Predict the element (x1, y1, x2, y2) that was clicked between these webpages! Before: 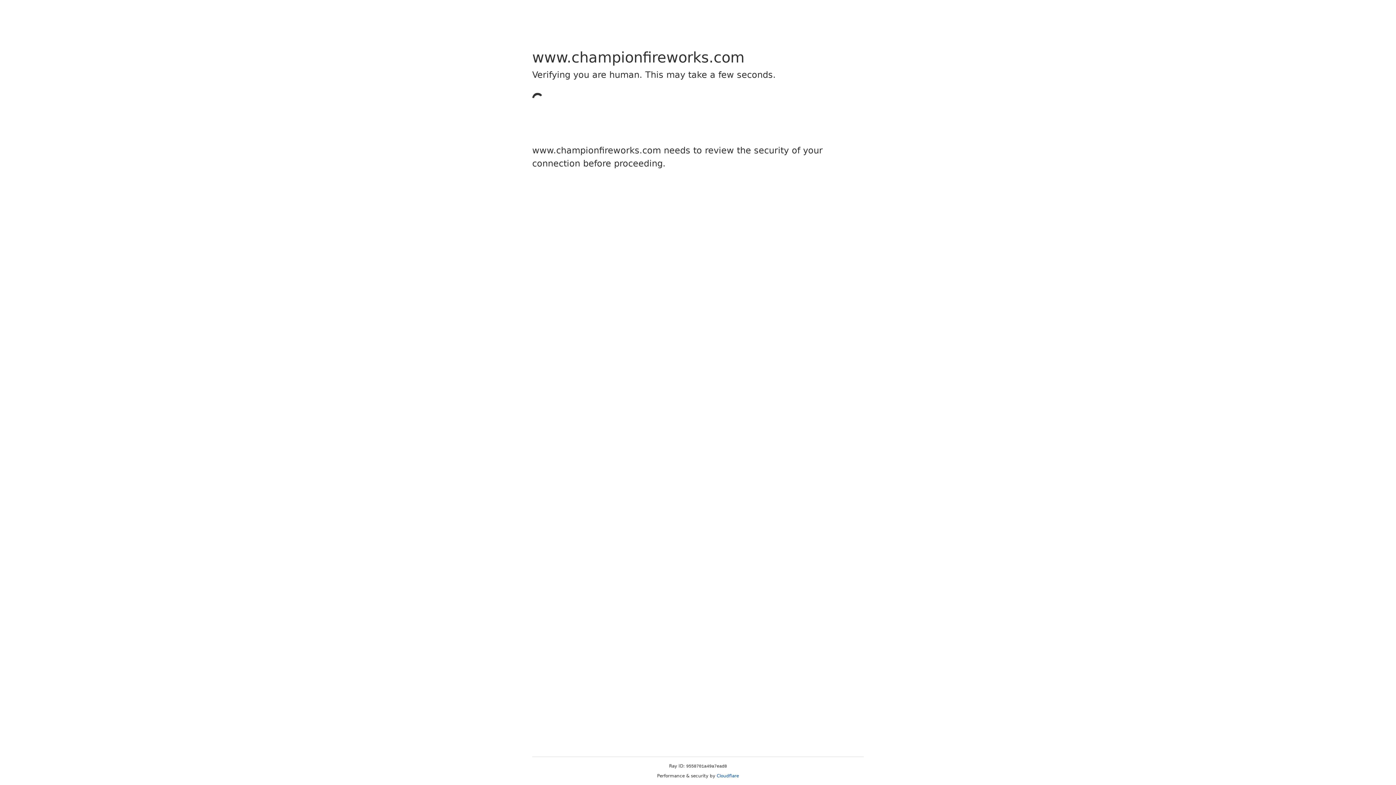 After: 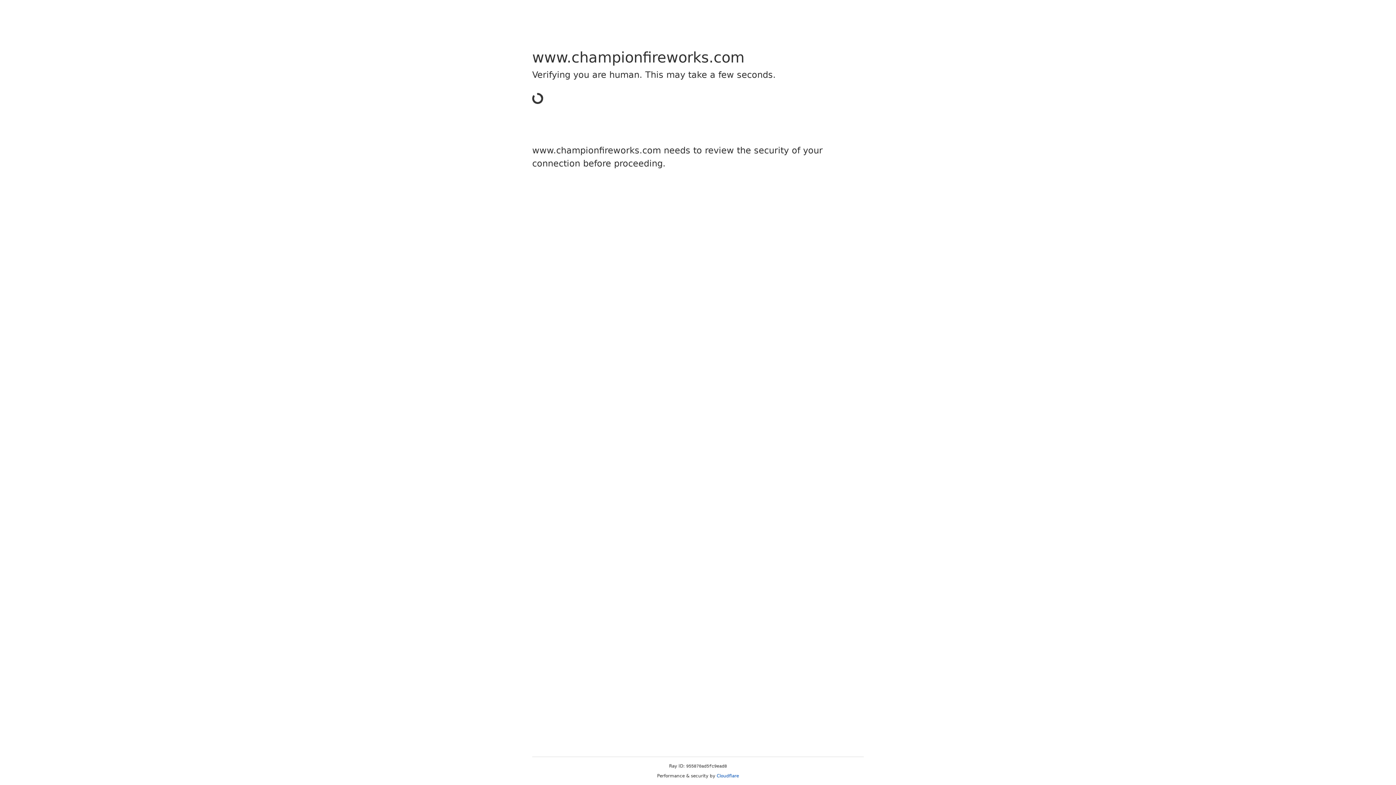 Action: bbox: (716, 773, 739, 778) label: Cloudflare